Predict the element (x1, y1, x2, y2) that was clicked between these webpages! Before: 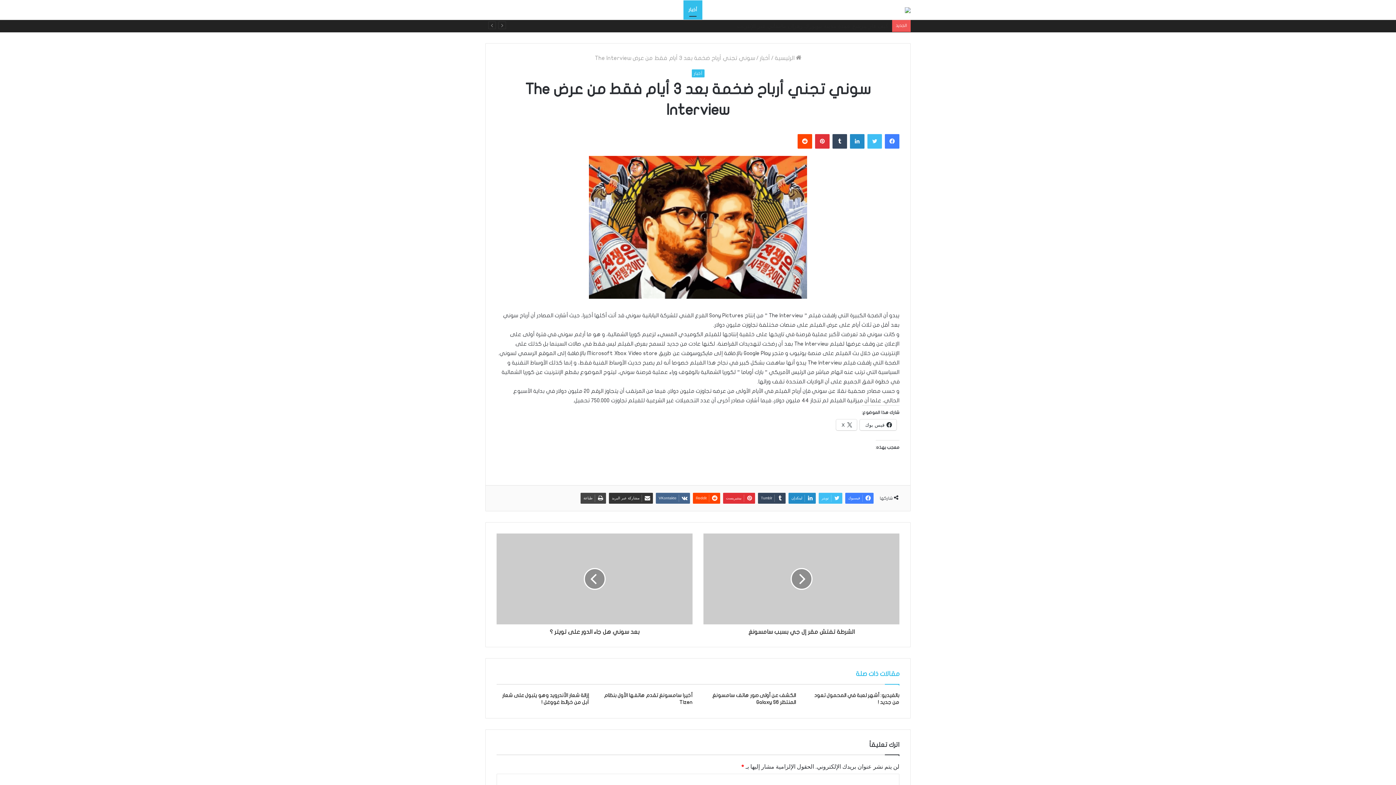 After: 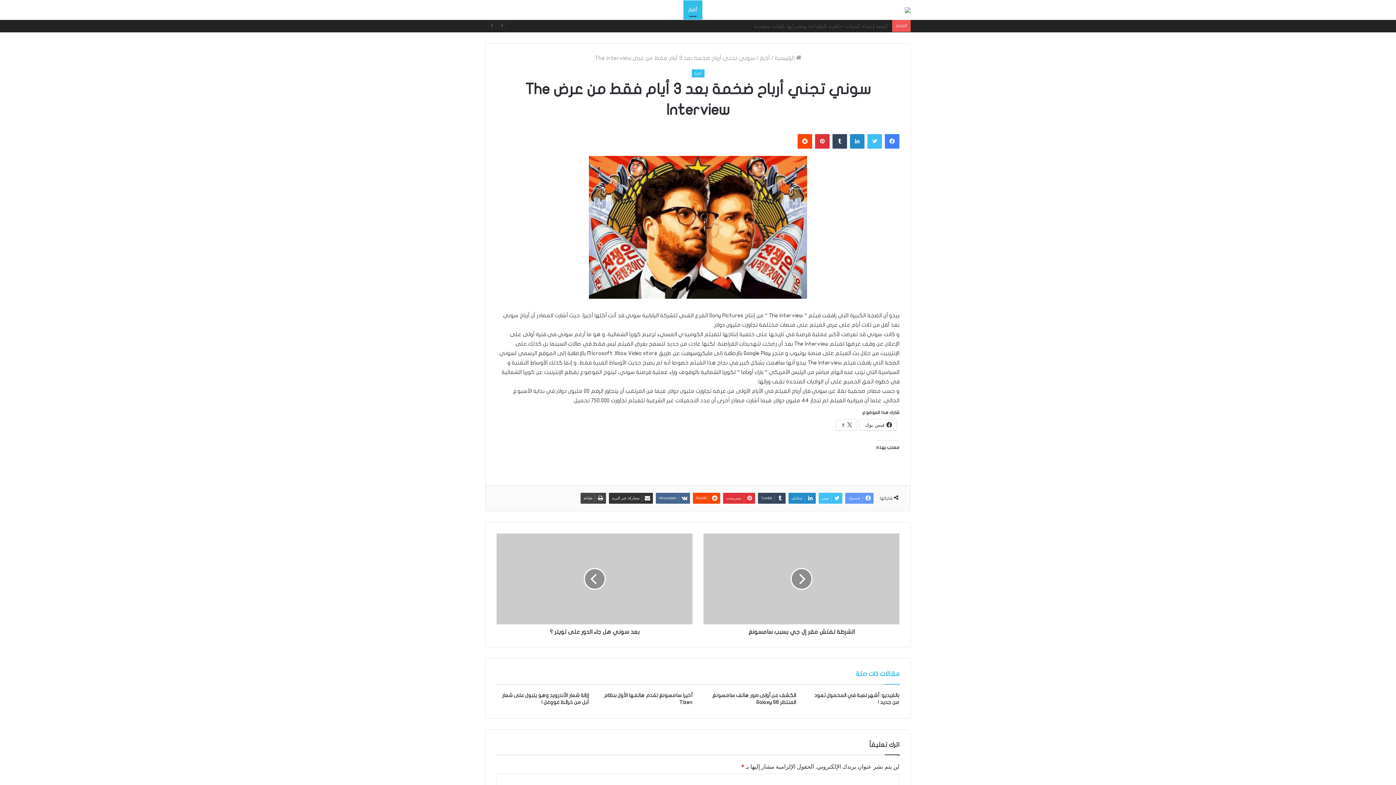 Action: label: فيسبوك bbox: (845, 493, 873, 504)